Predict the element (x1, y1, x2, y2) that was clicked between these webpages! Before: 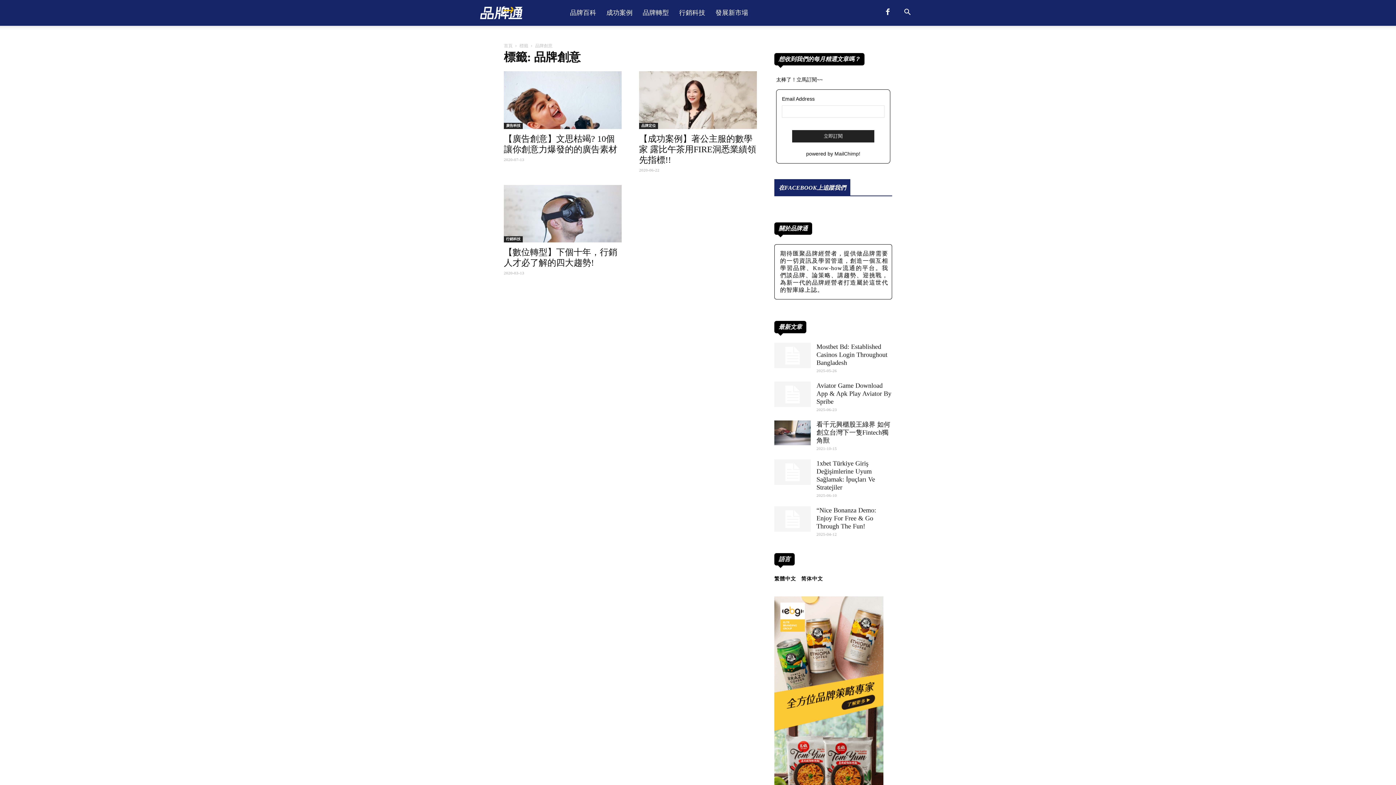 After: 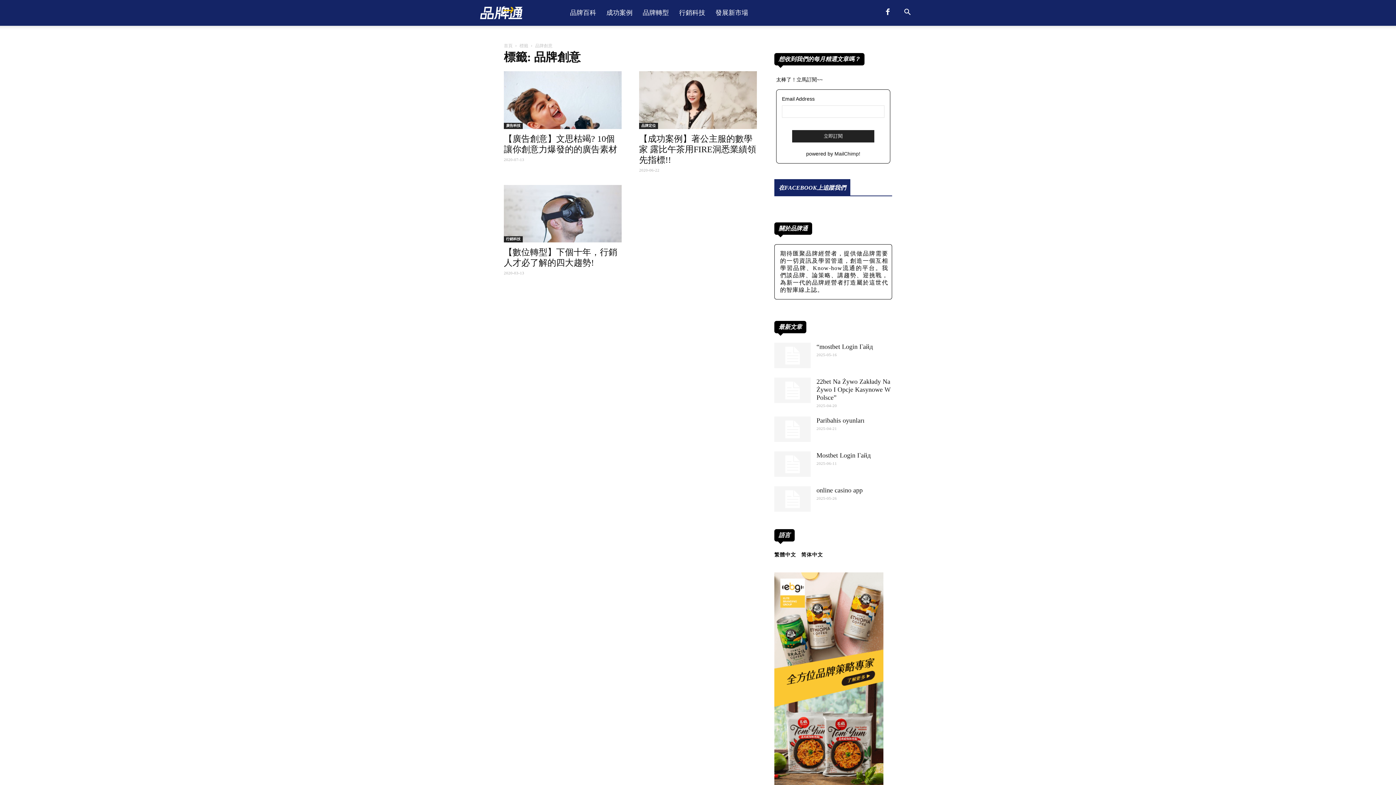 Action: label: 繁體中文 bbox: (774, 576, 800, 581)